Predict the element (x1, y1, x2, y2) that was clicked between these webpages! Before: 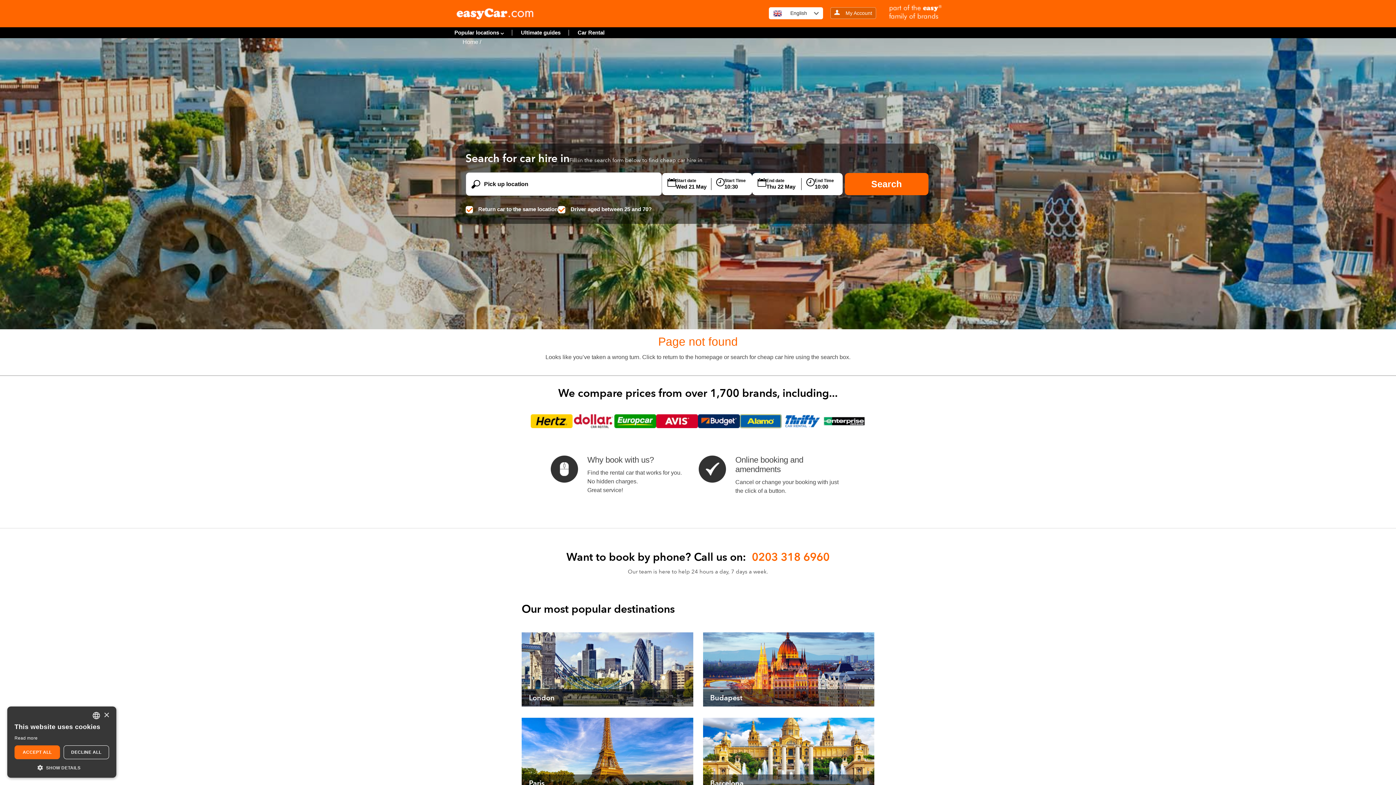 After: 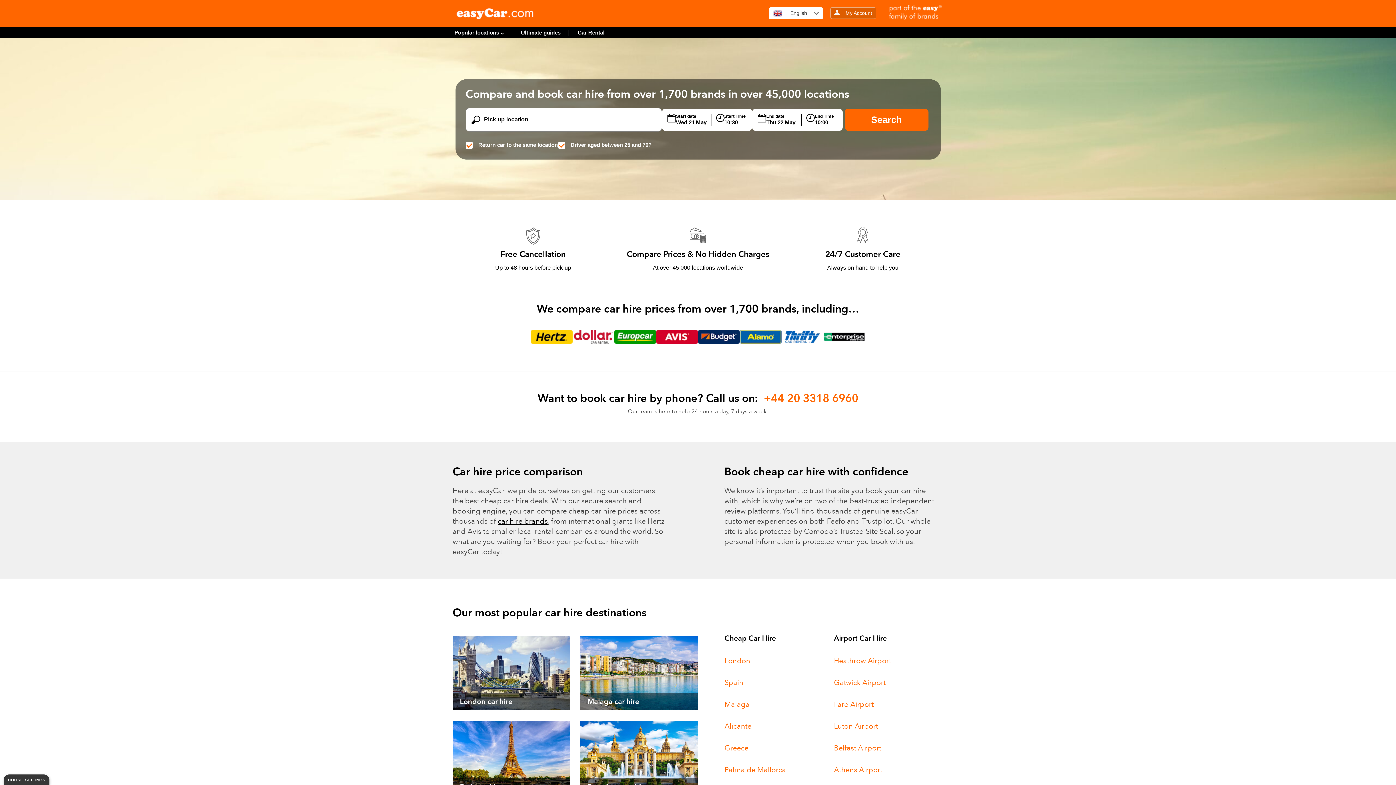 Action: bbox: (462, 38, 478, 45) label: Home